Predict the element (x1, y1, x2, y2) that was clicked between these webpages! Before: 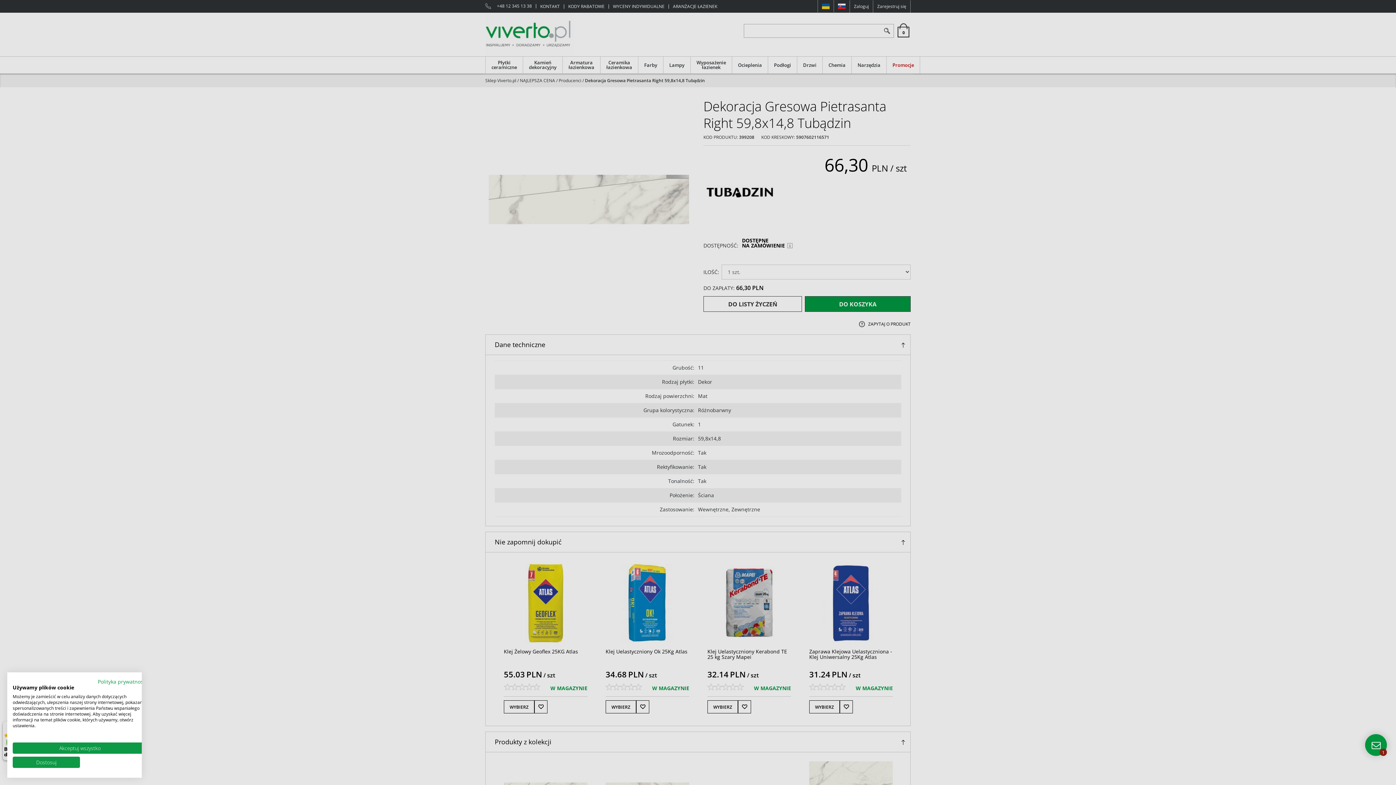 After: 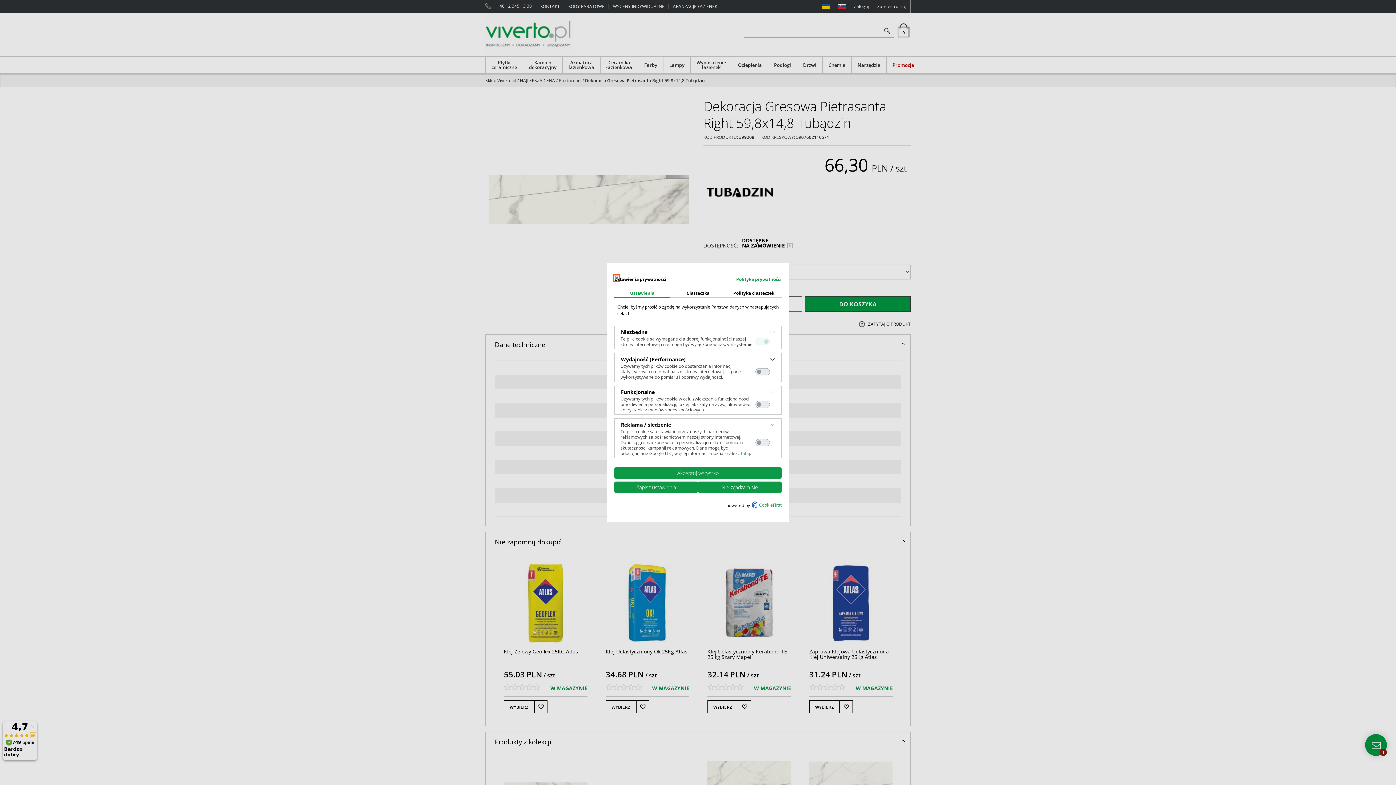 Action: bbox: (12, 757, 80, 768) label: Dostosuj preferencje cookie 